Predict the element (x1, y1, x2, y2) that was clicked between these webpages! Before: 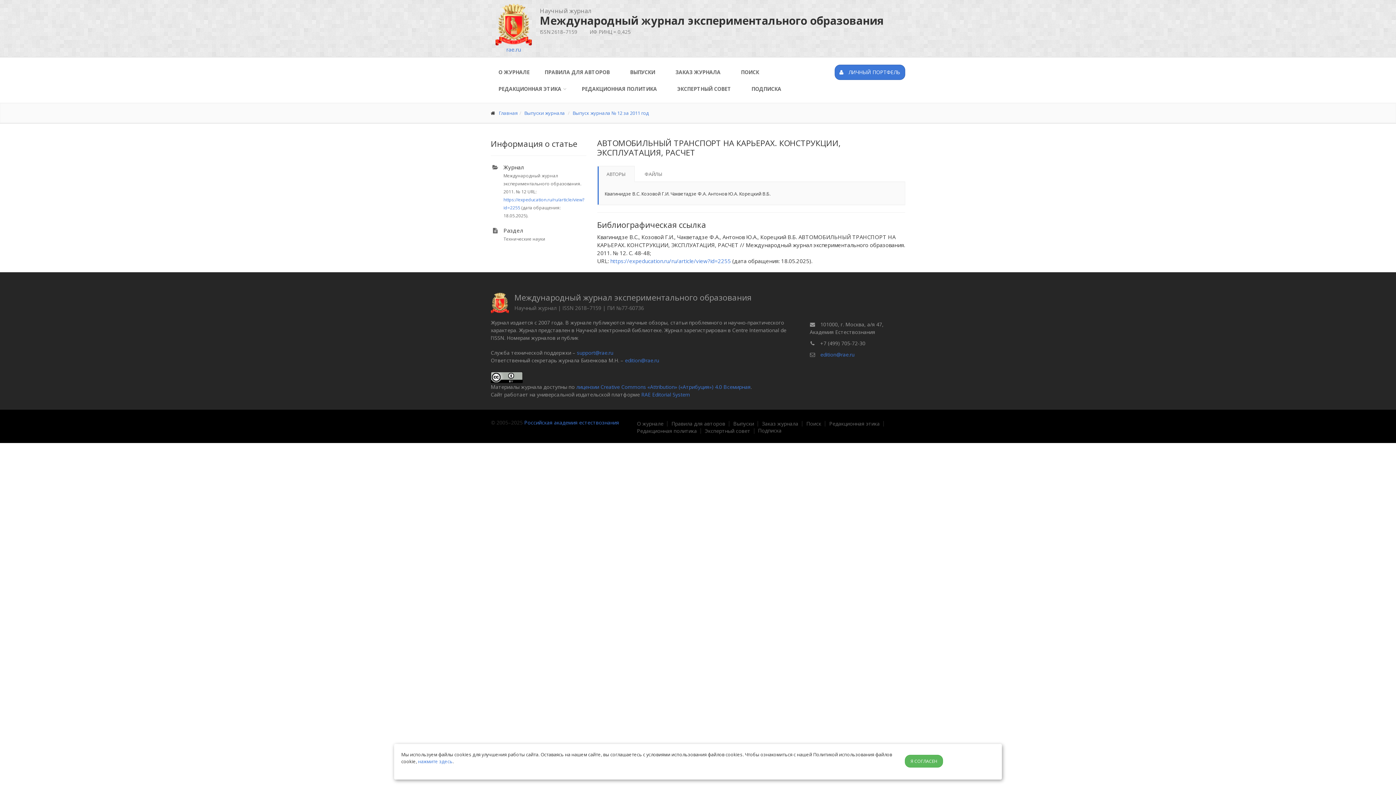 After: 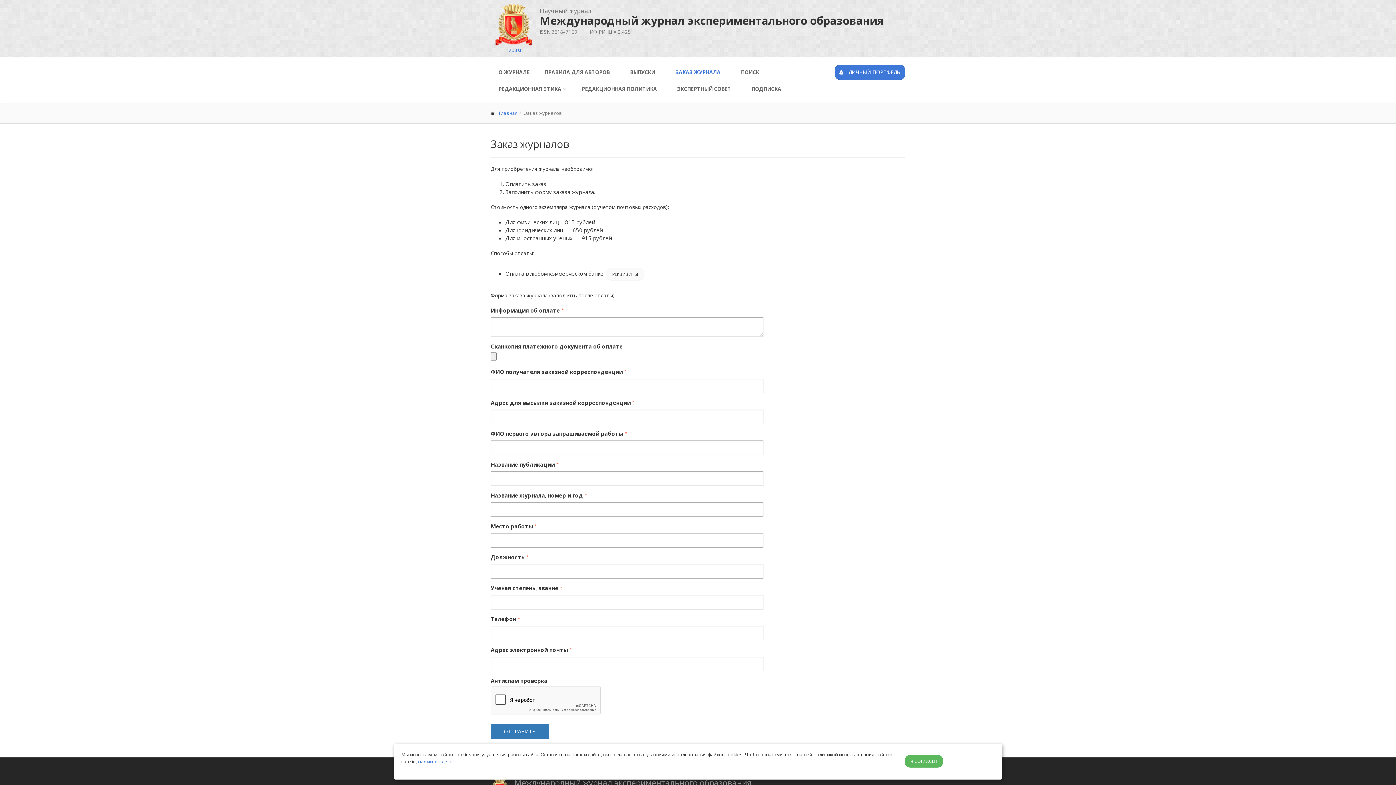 Action: bbox: (668, 64, 728, 80) label: ЗАКАЗ ЖУРНАЛА